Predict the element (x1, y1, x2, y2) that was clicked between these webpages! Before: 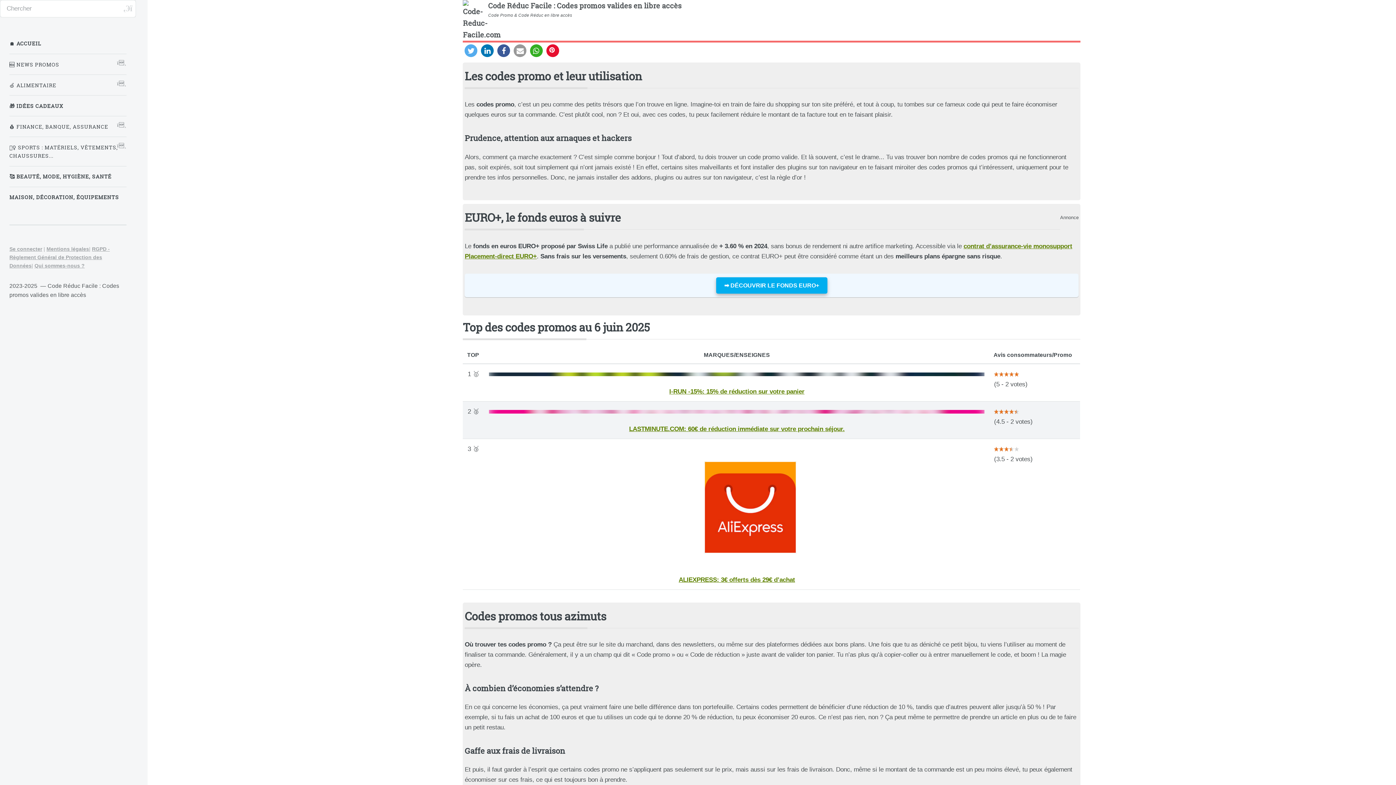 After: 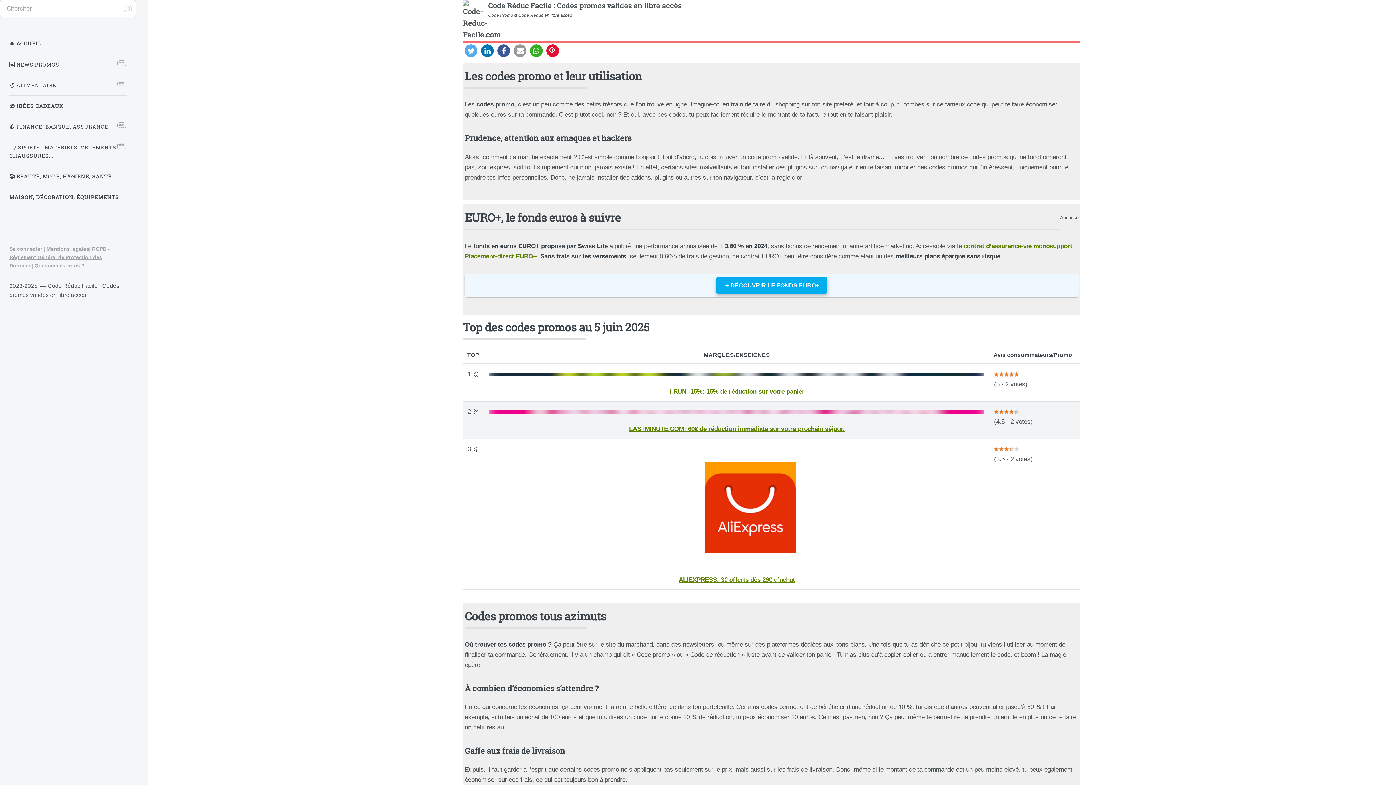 Action: bbox: (9, 36, 126, 50) label: 🏠 ACCUEIL